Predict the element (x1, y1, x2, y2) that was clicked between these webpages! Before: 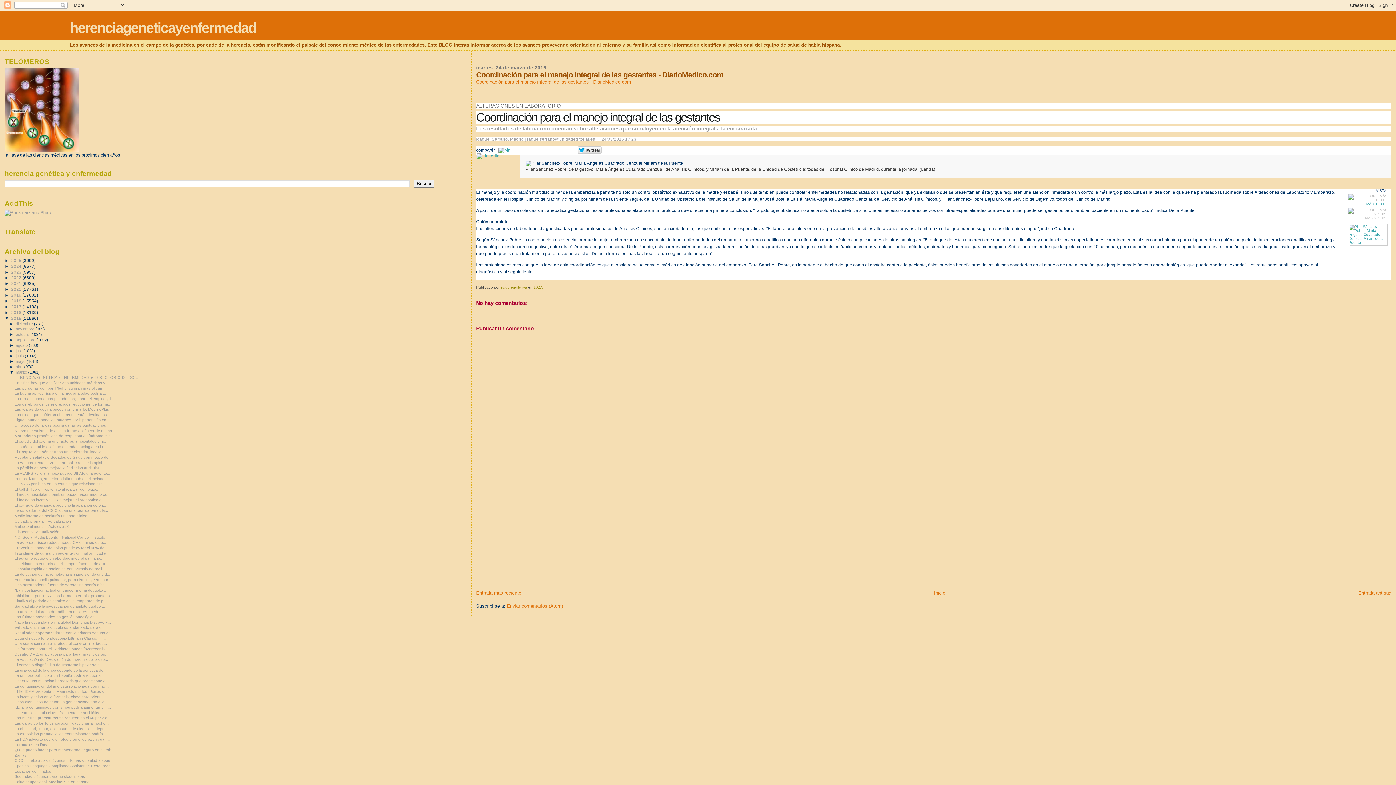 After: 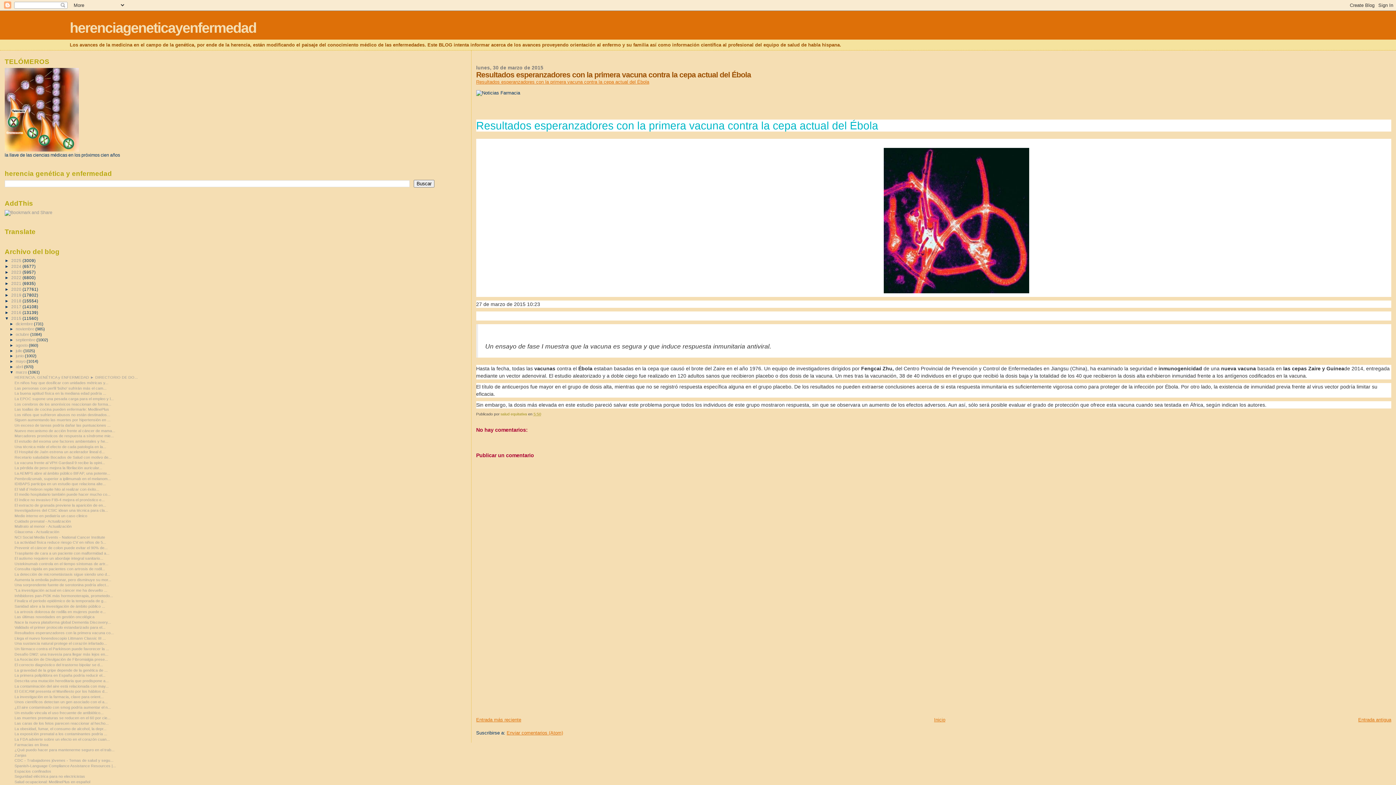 Action: label: Resultados esperanzadores con la primera vacuna co... bbox: (14, 630, 113, 635)